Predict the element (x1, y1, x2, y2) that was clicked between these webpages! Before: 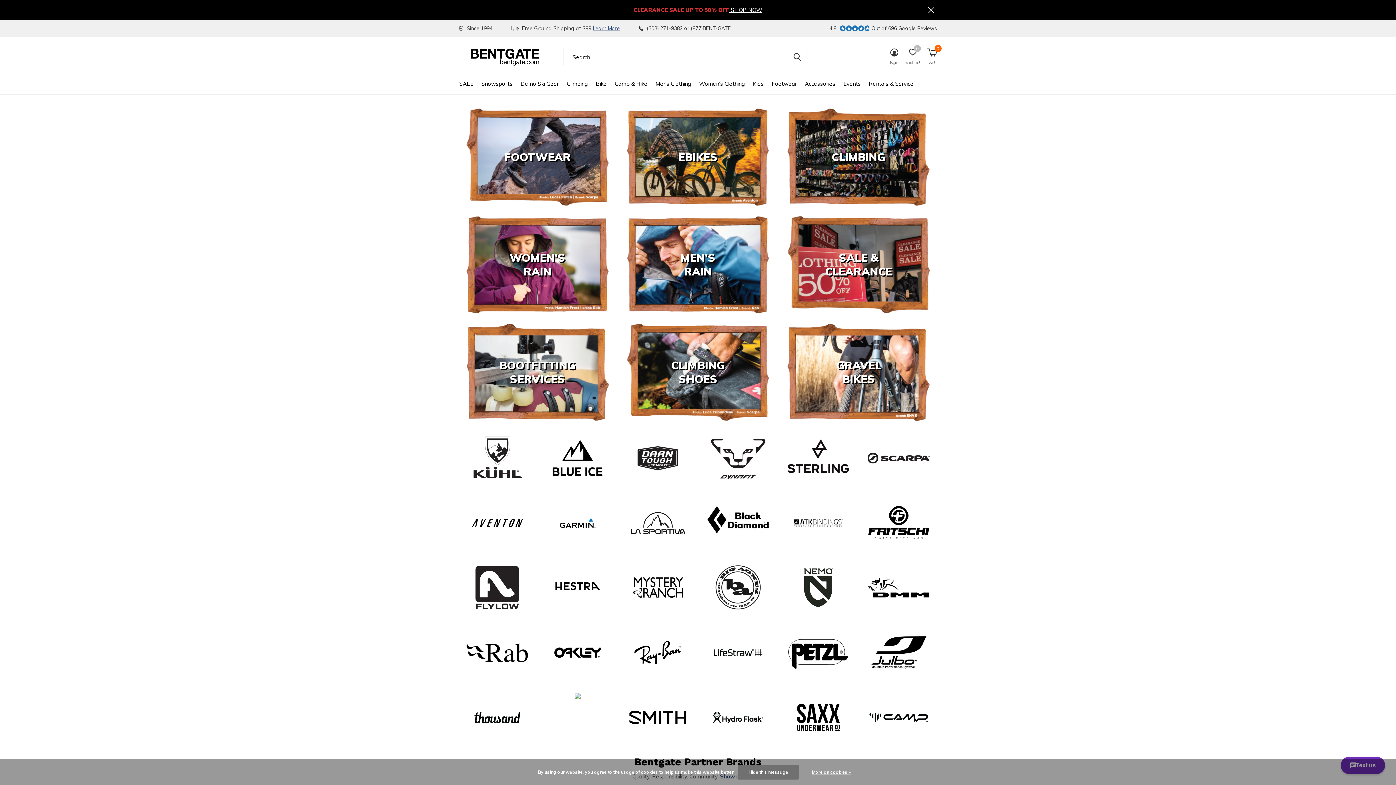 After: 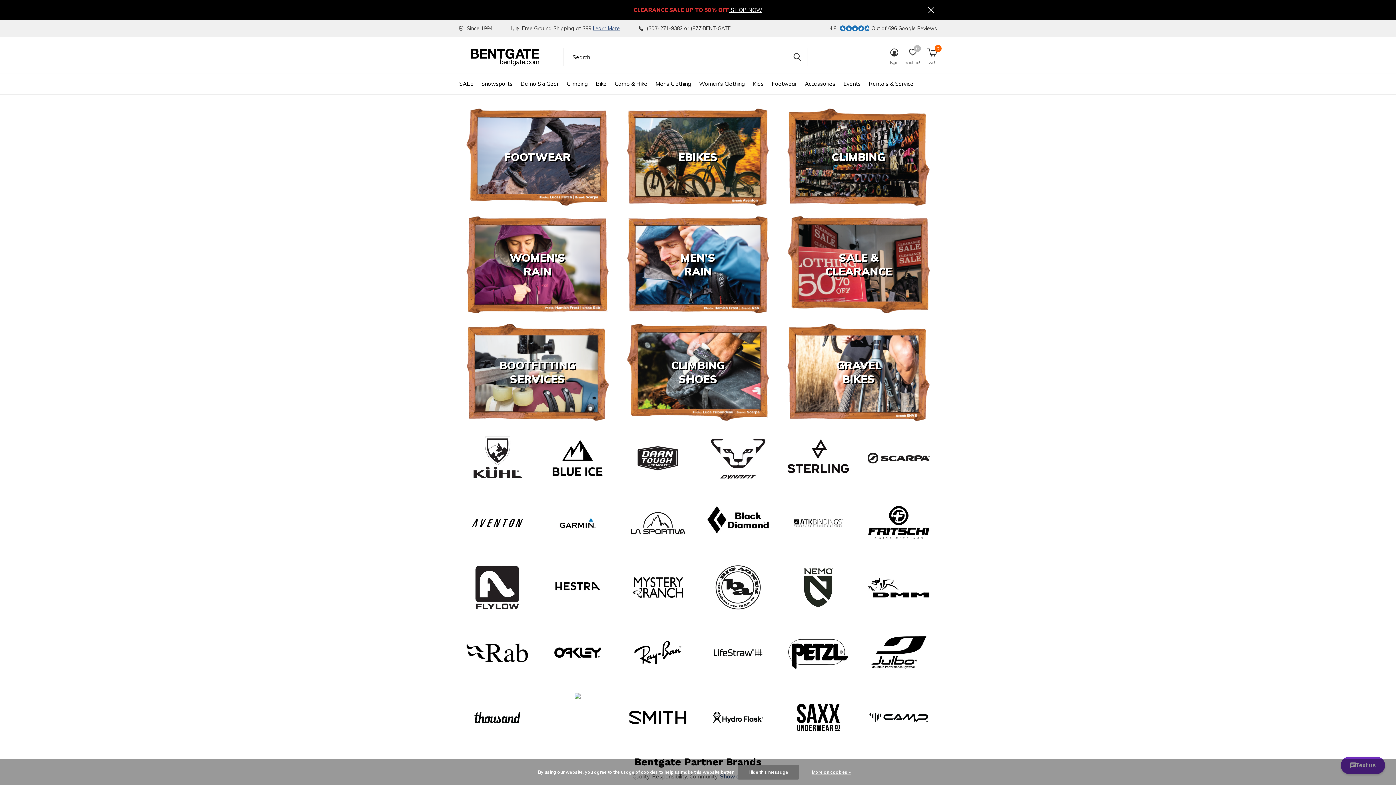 Action: label: SEARCH bbox: (787, 48, 807, 66)